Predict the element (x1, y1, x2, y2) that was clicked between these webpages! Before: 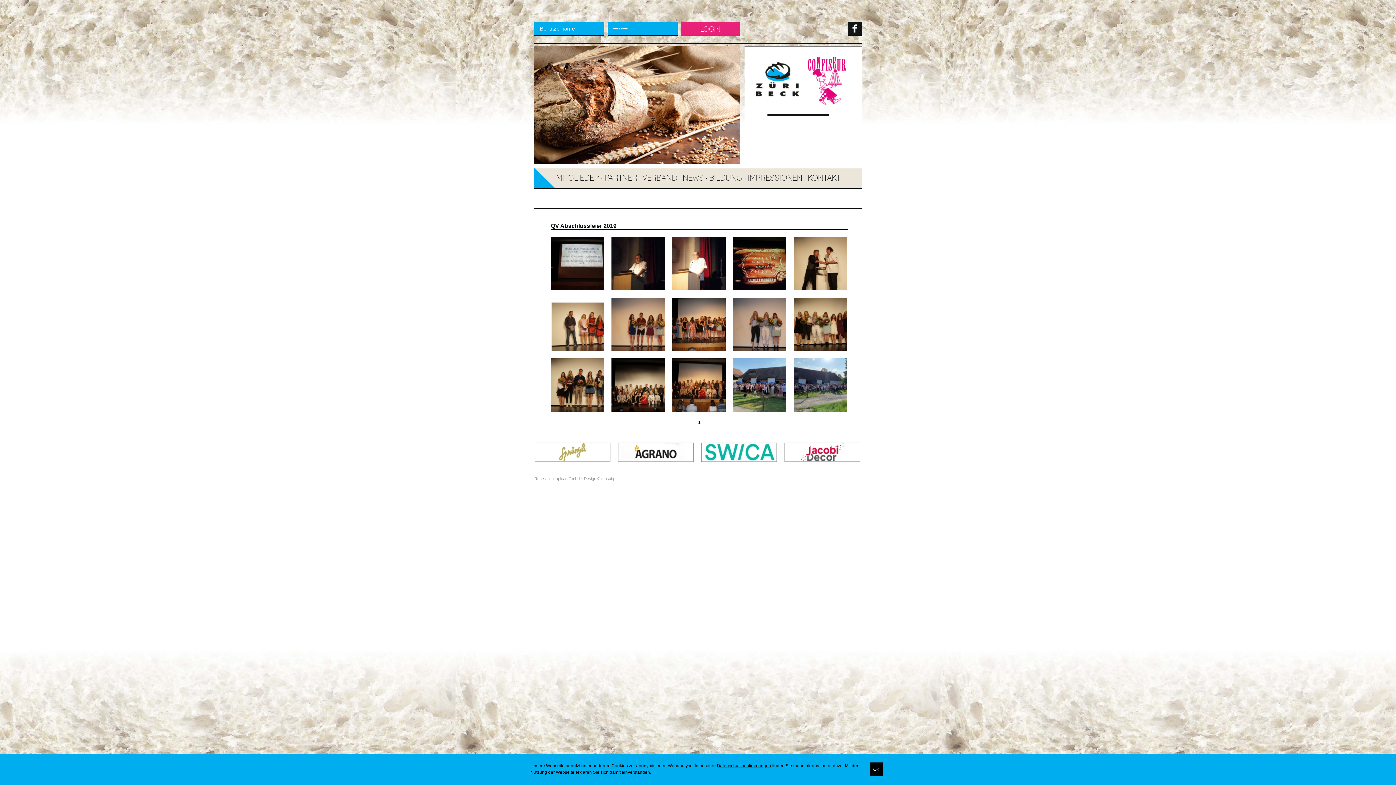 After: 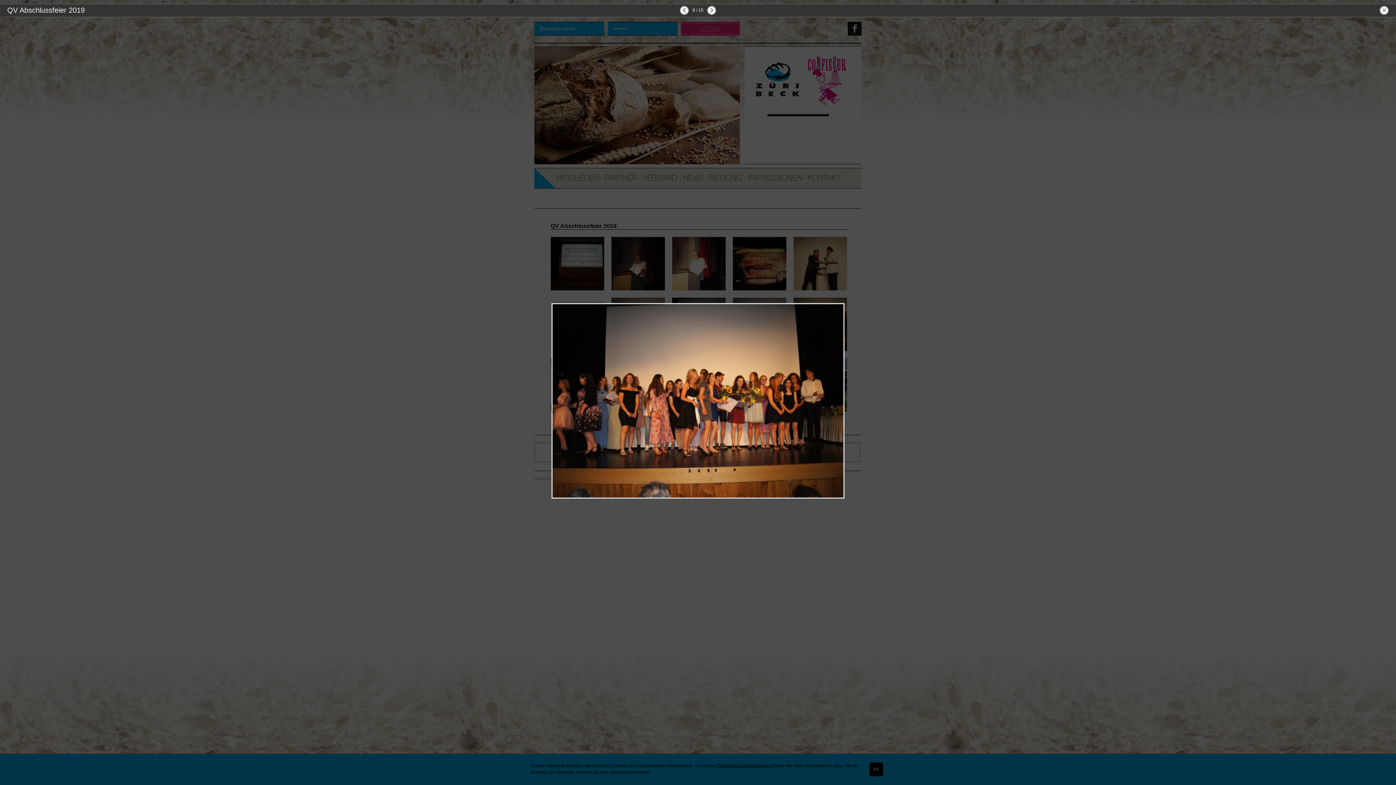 Action: bbox: (672, 347, 725, 352)